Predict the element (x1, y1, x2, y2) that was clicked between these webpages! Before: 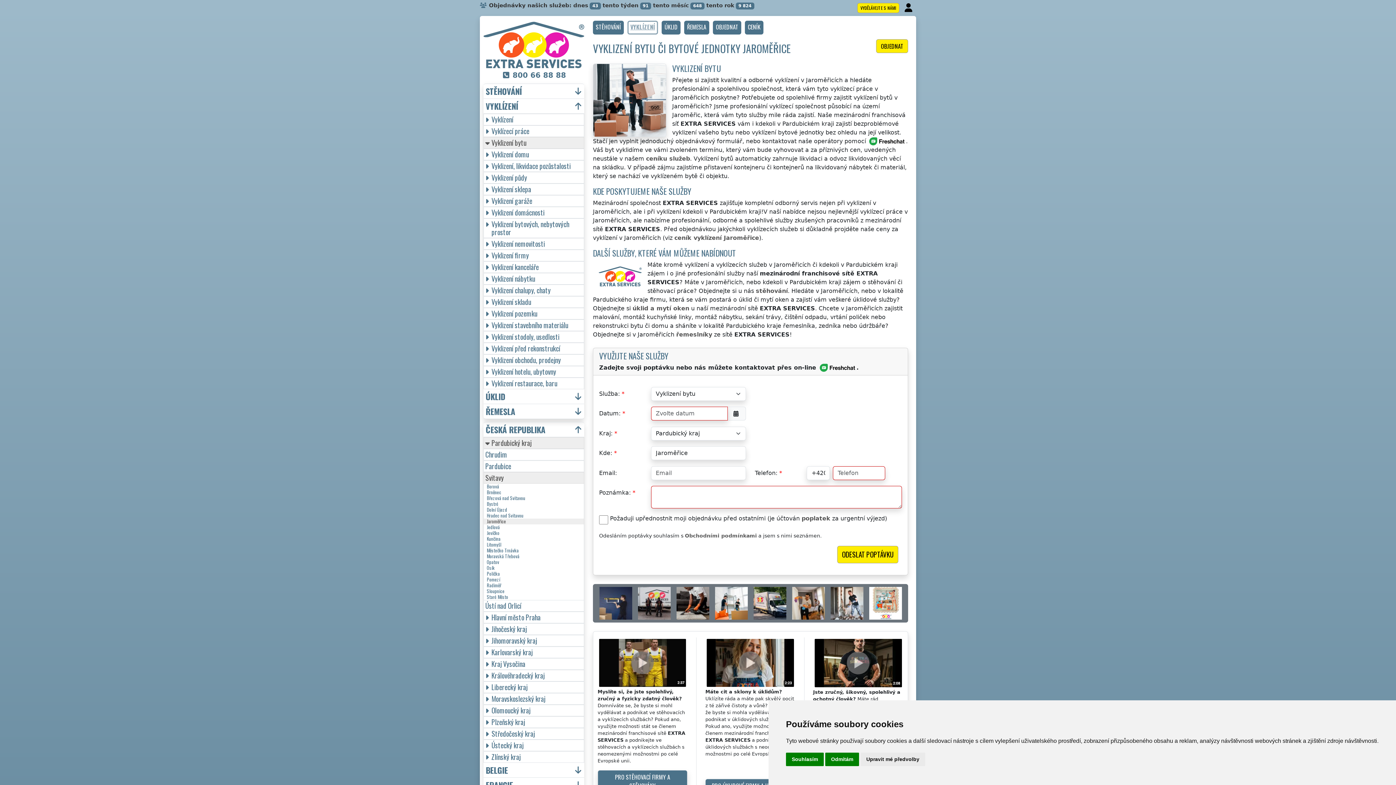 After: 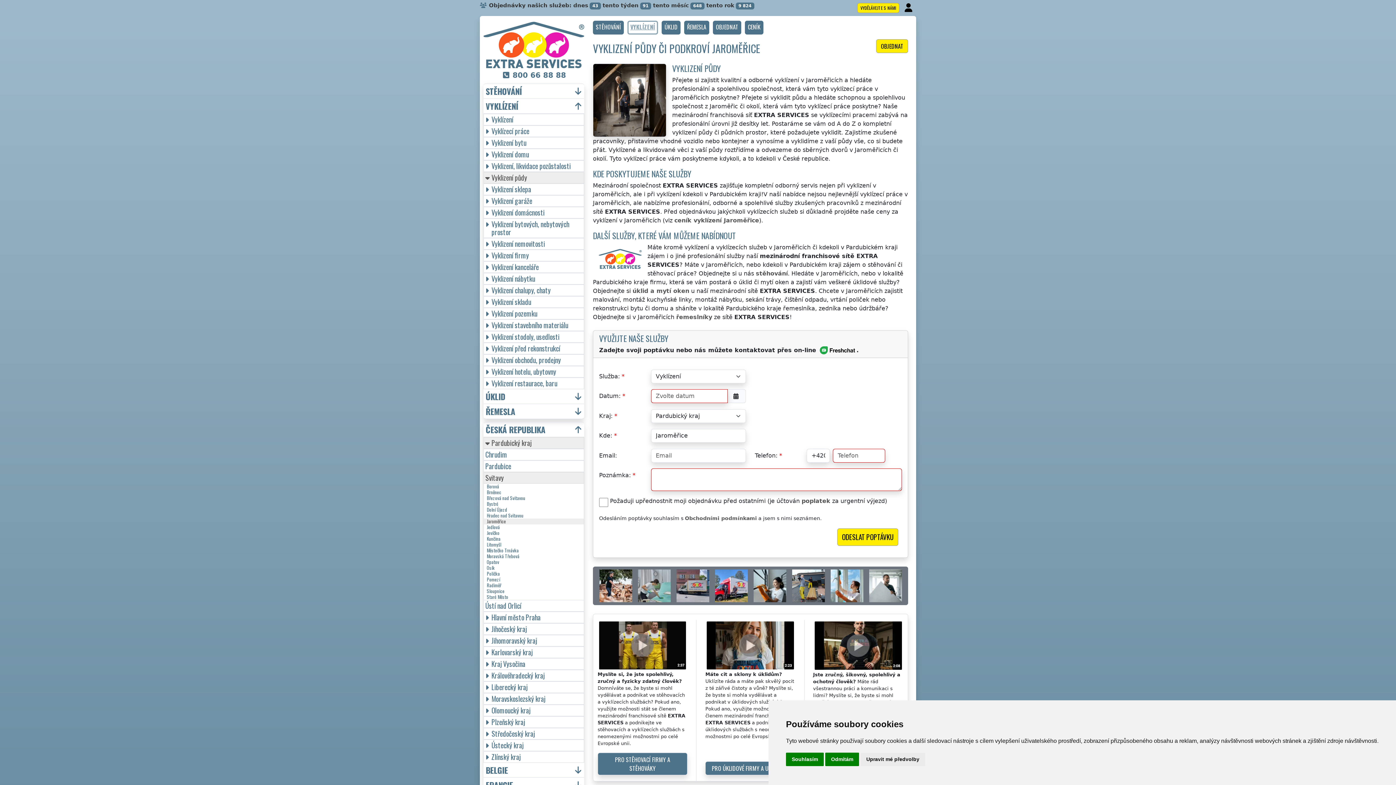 Action: bbox: (483, 172, 584, 183) label: Vyklizení půdy